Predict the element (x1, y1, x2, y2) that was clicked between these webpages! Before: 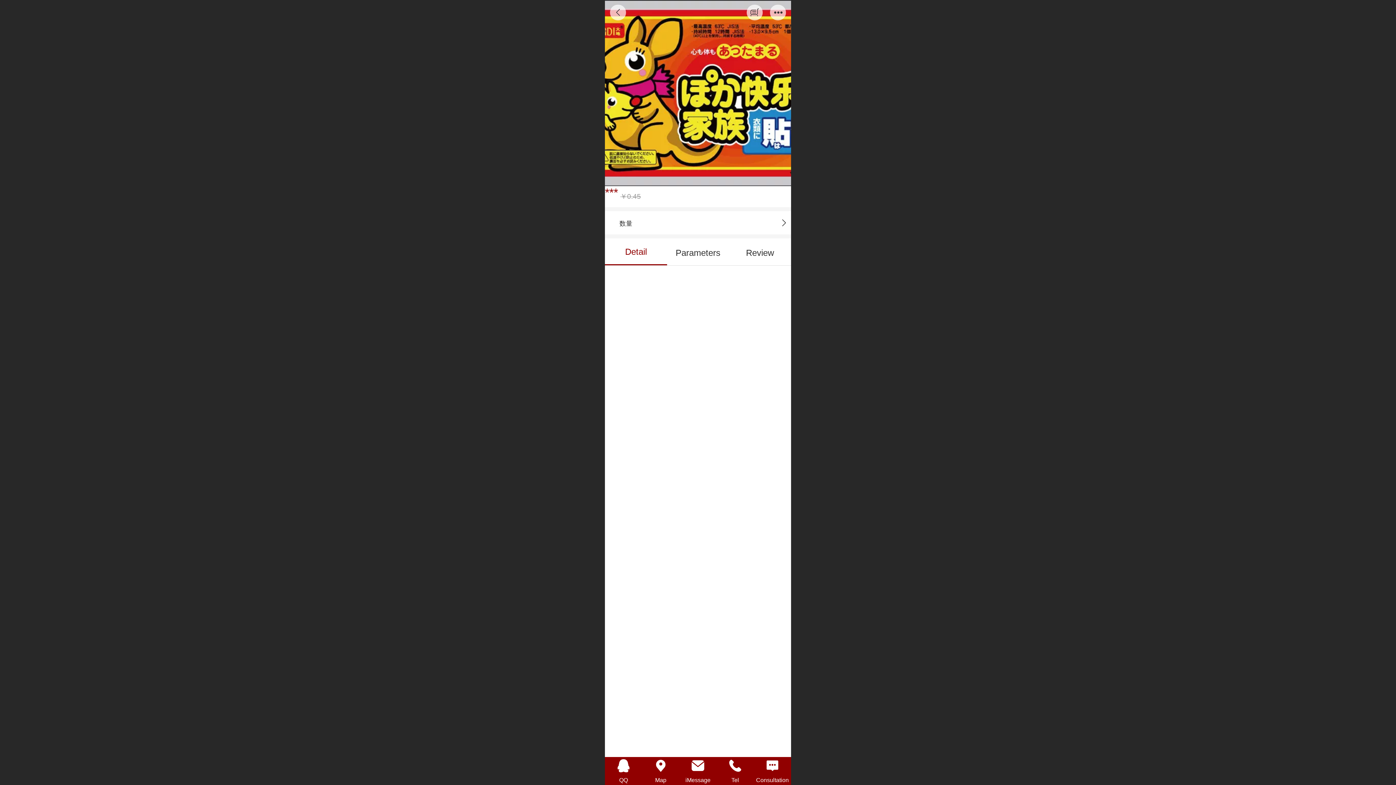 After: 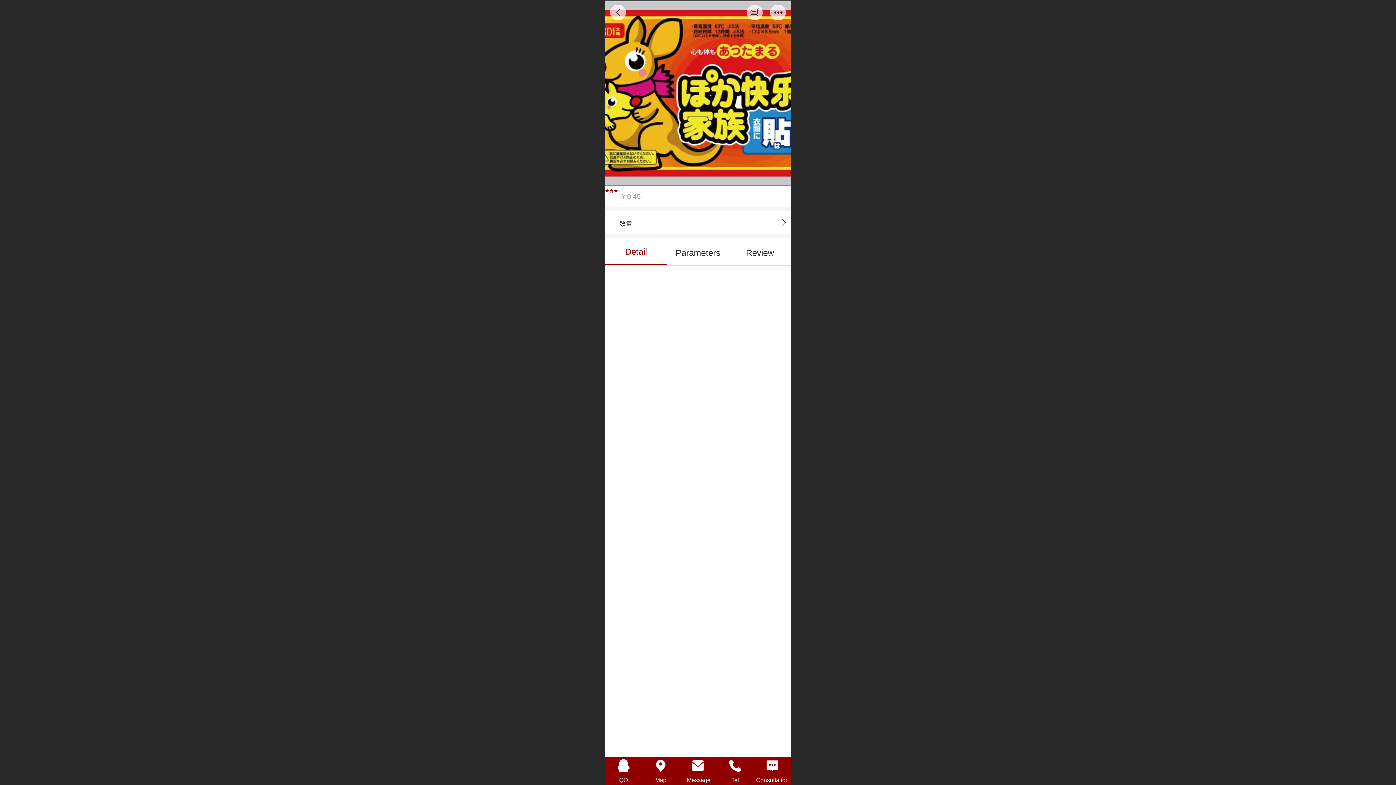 Action: label: Tel bbox: (716, 757, 754, 774)